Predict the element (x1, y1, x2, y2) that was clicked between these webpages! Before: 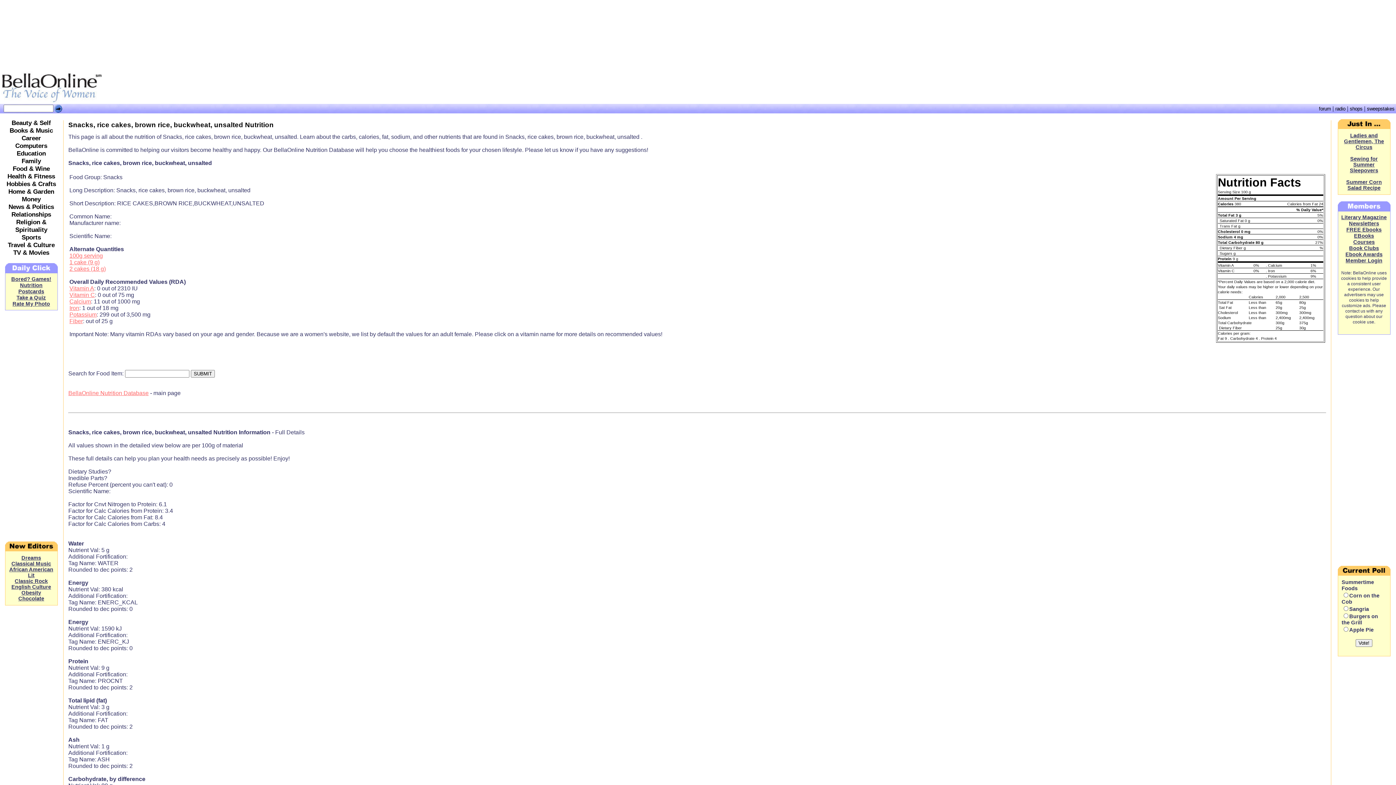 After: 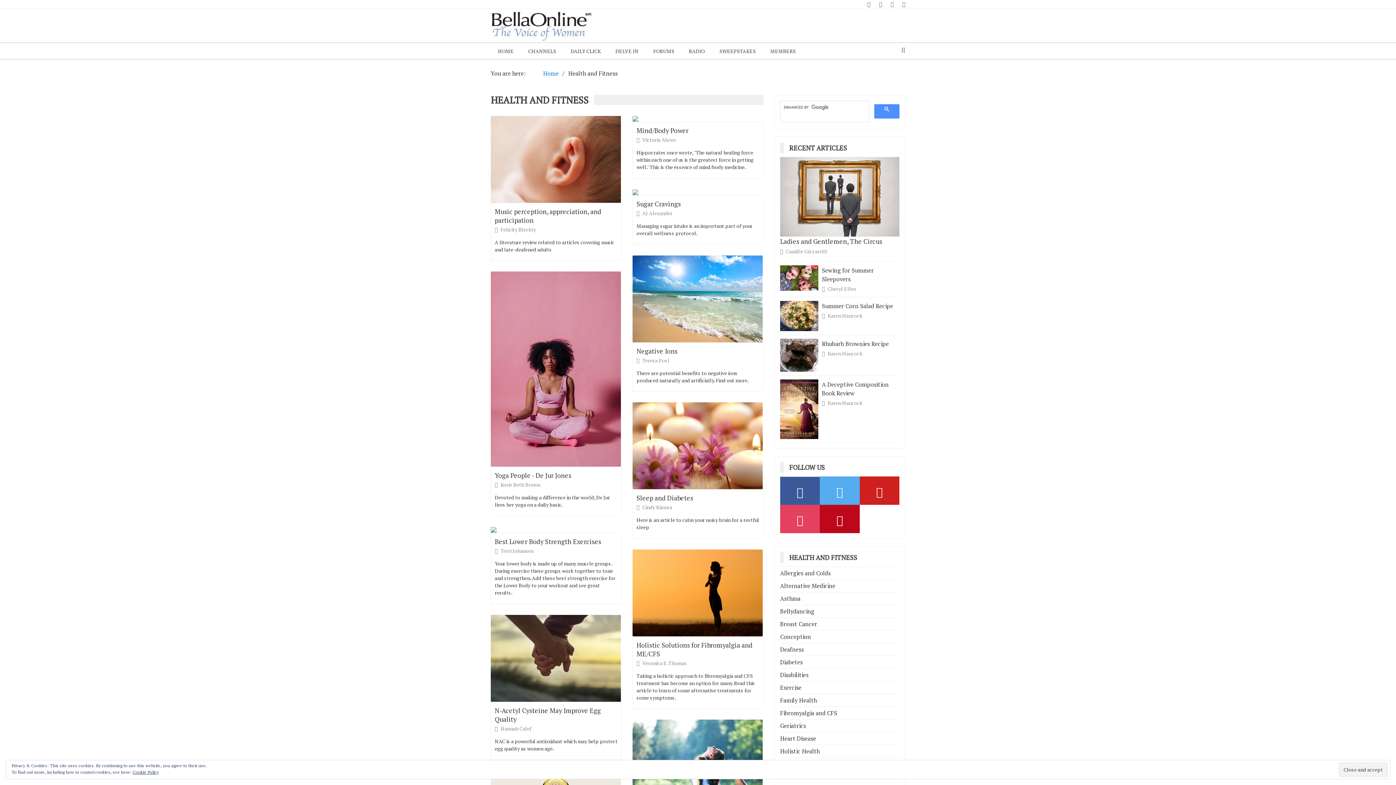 Action: label: Health & Fitness bbox: (7, 172, 55, 180)